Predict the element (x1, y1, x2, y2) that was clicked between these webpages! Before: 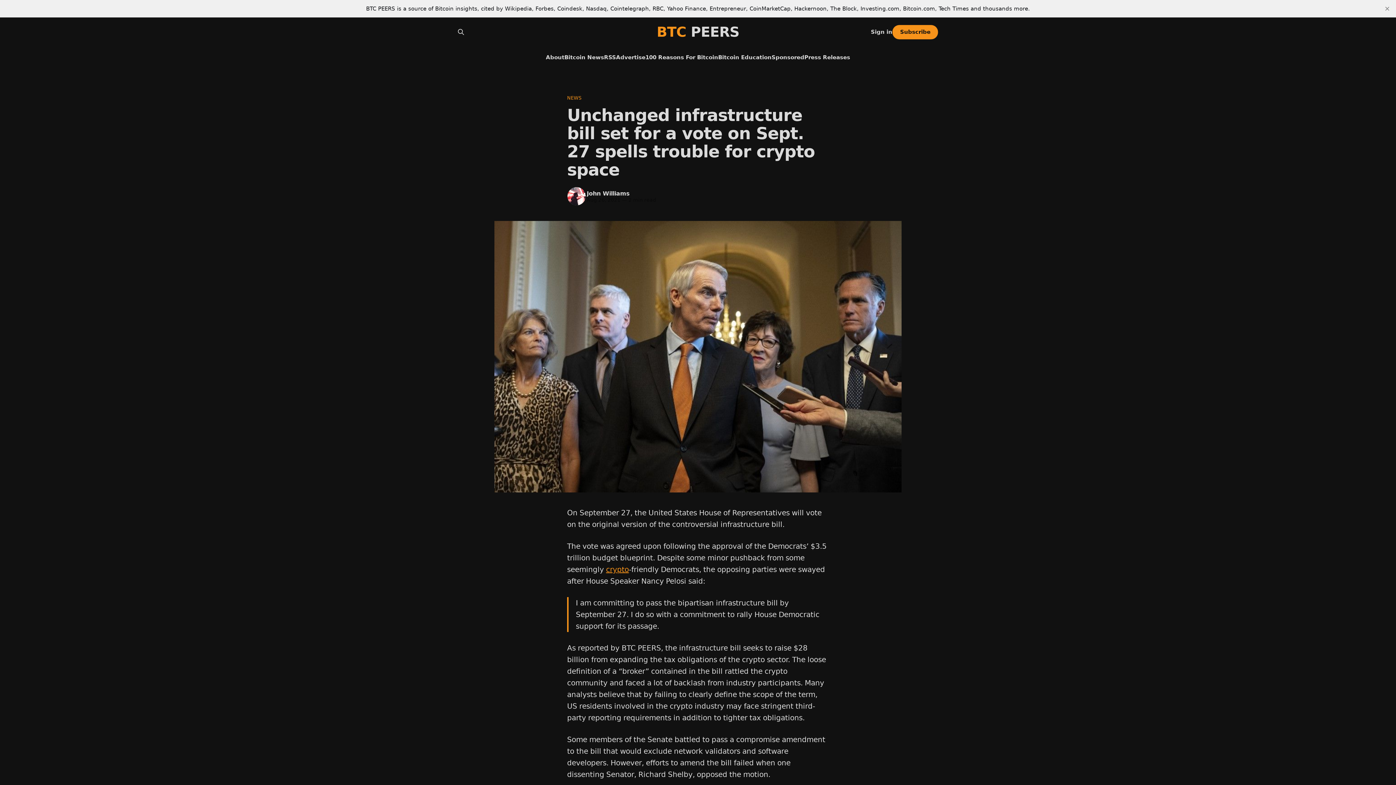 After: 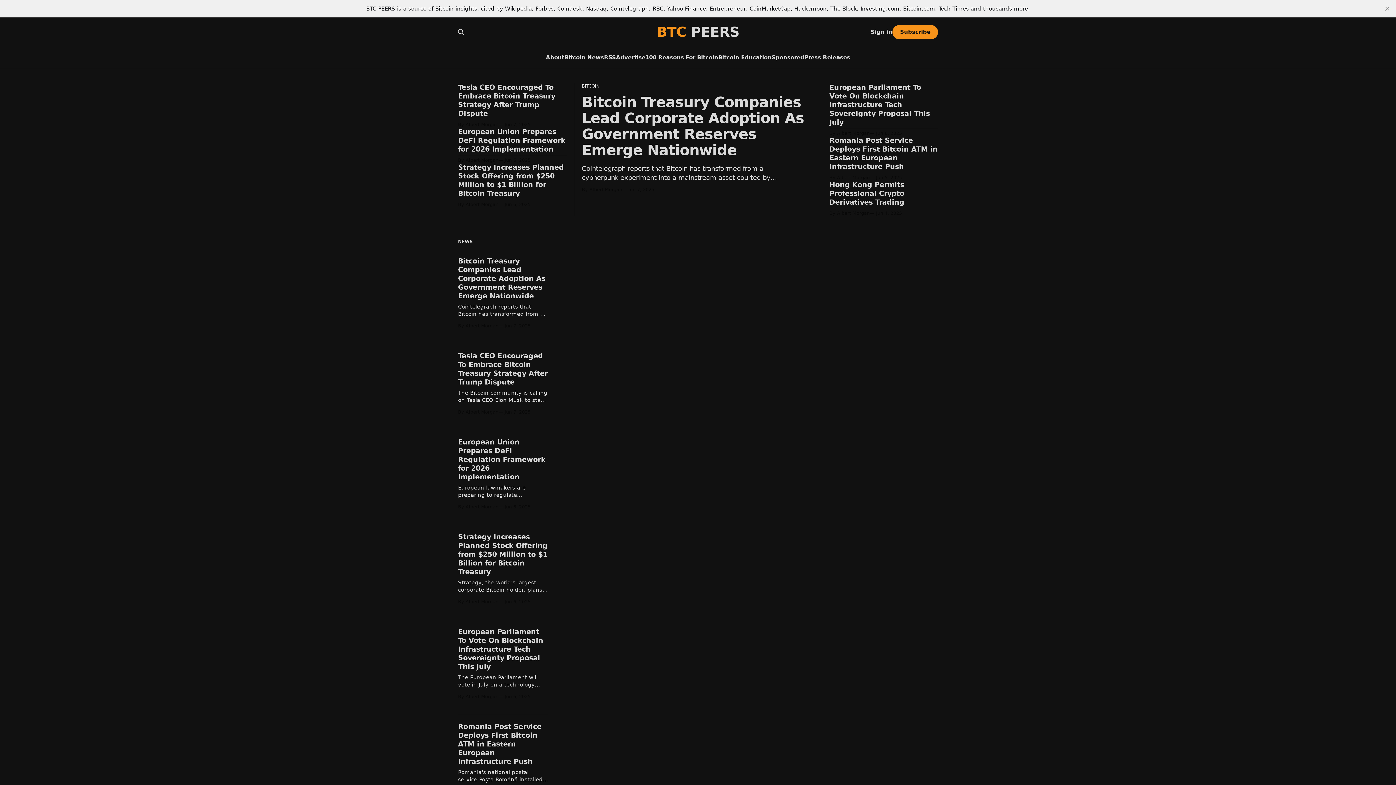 Action: label: BTC PEERS bbox: (656, 25, 739, 38)